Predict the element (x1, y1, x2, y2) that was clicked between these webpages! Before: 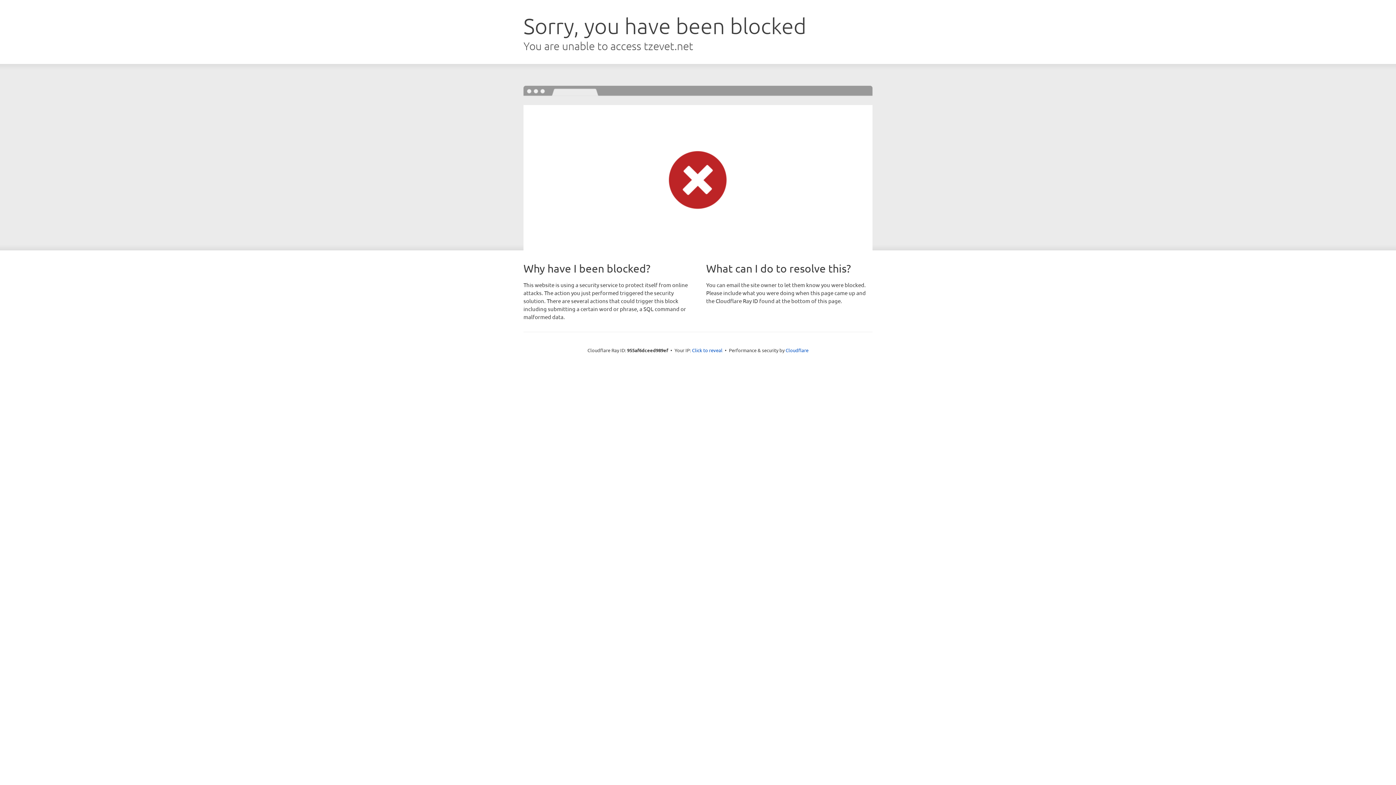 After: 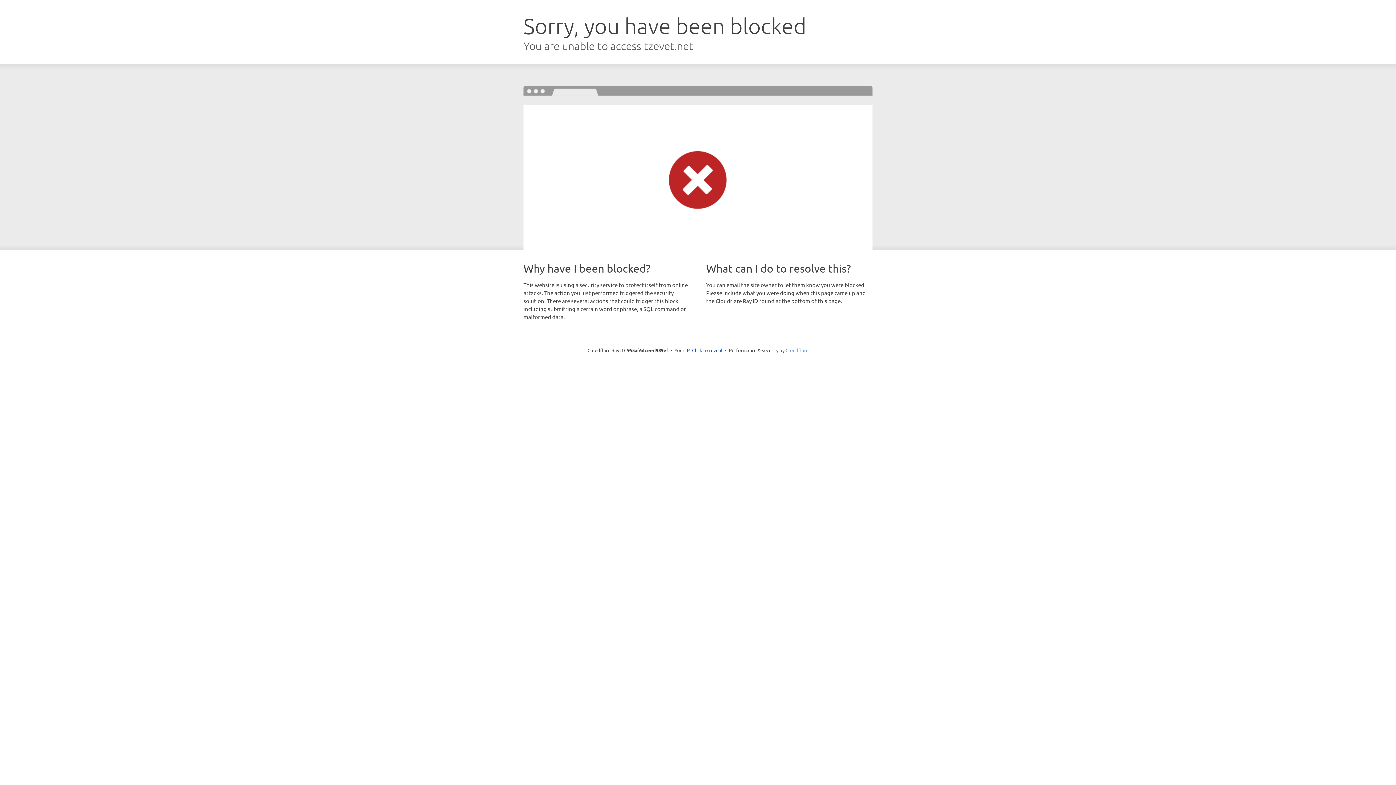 Action: bbox: (785, 347, 808, 353) label: Cloudflare